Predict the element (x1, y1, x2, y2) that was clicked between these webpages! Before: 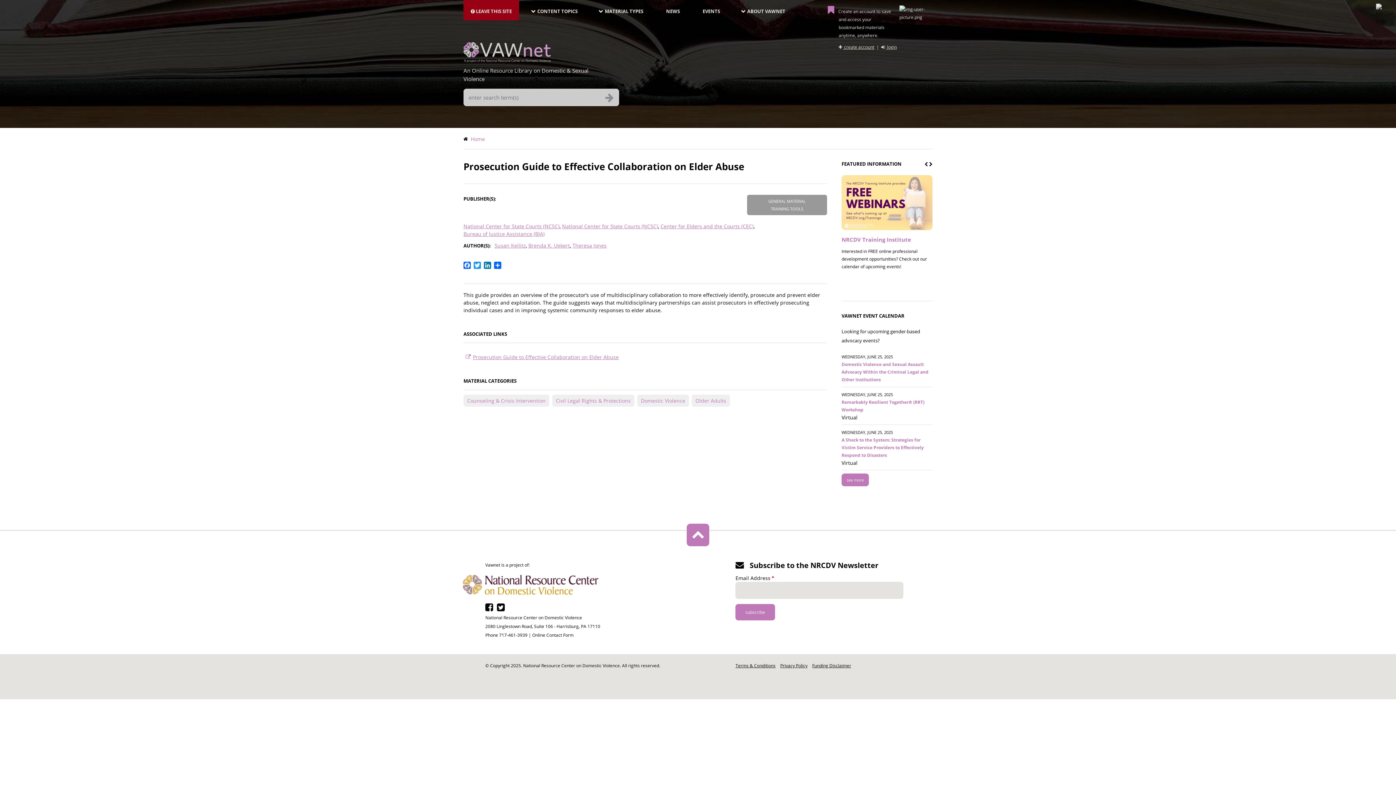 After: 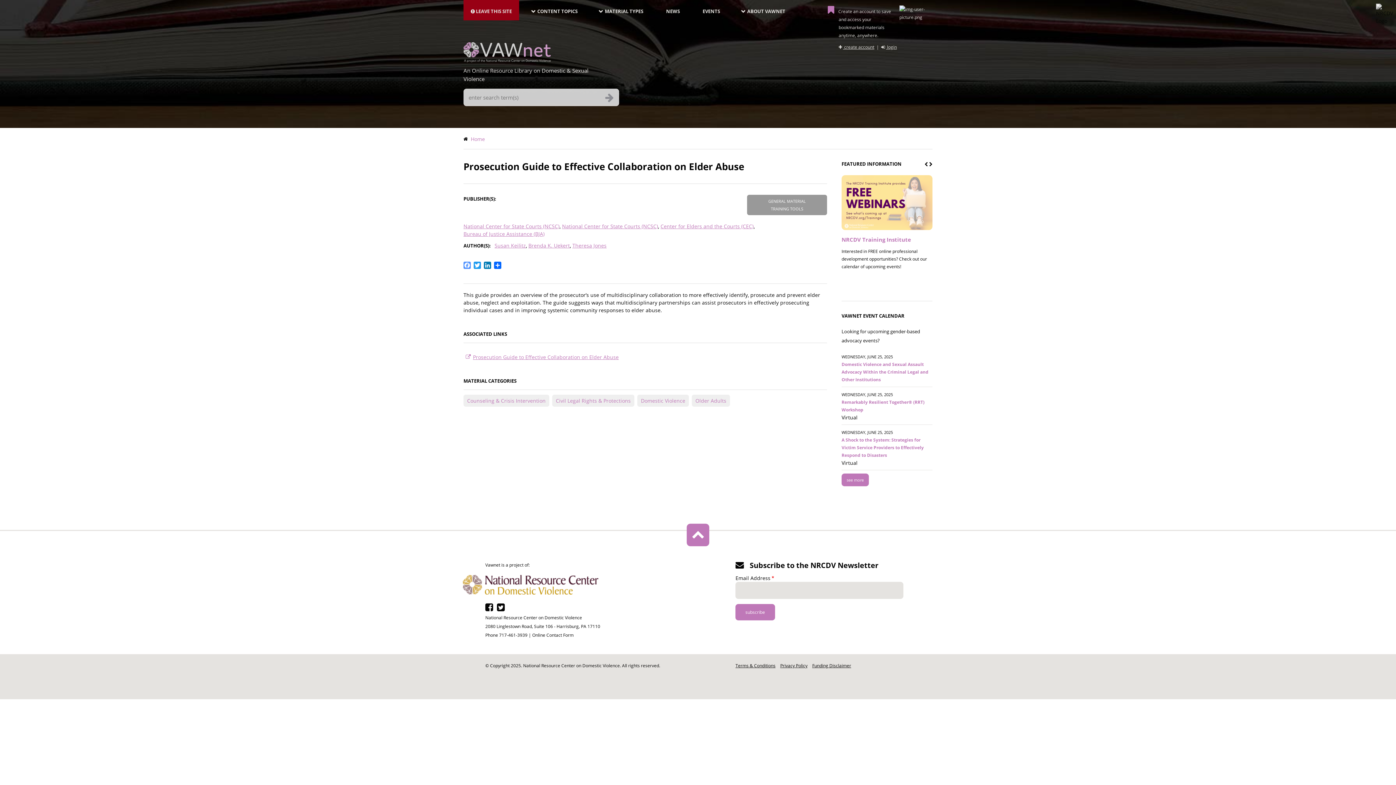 Action: bbox: (462, 261, 472, 269) label: Facebook